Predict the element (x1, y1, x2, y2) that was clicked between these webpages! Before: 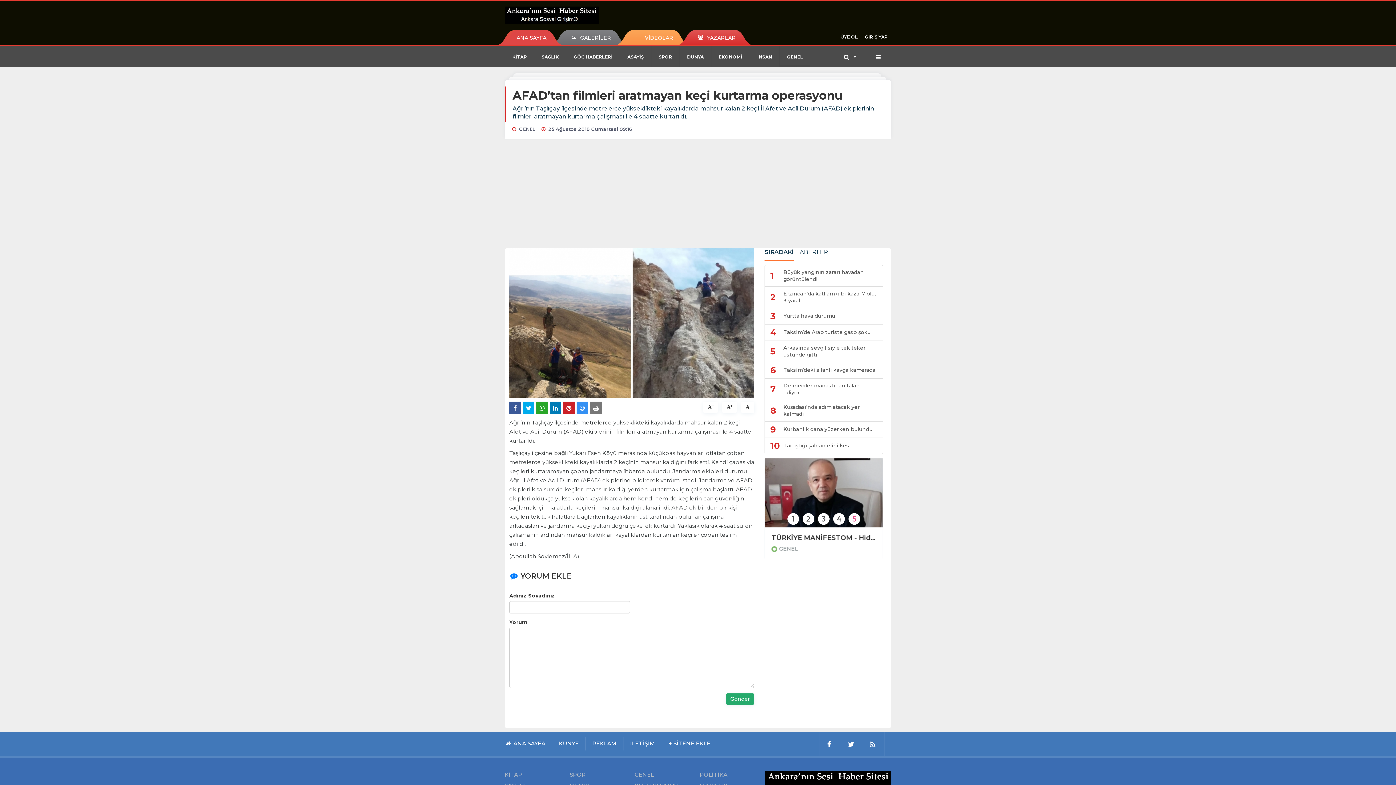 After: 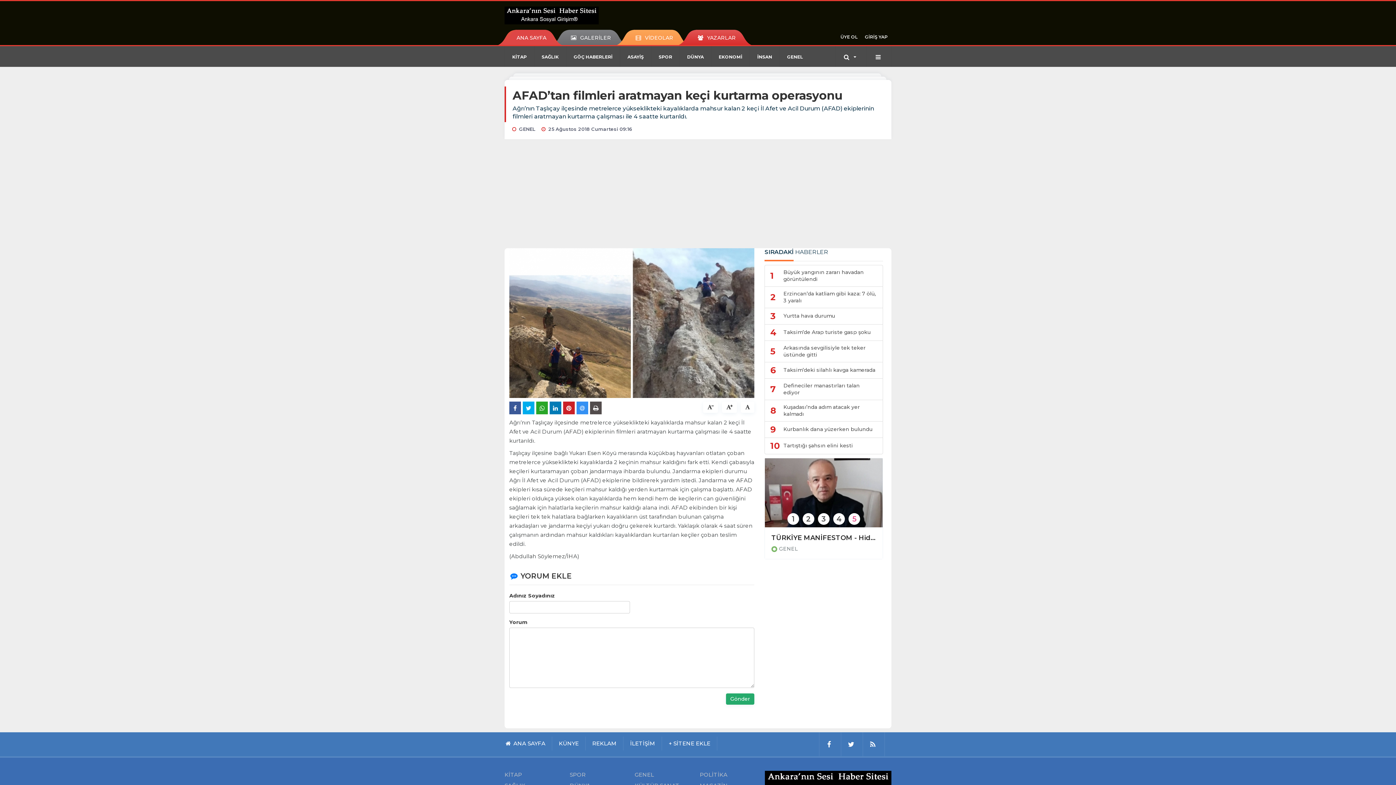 Action: bbox: (590, 401, 601, 414)